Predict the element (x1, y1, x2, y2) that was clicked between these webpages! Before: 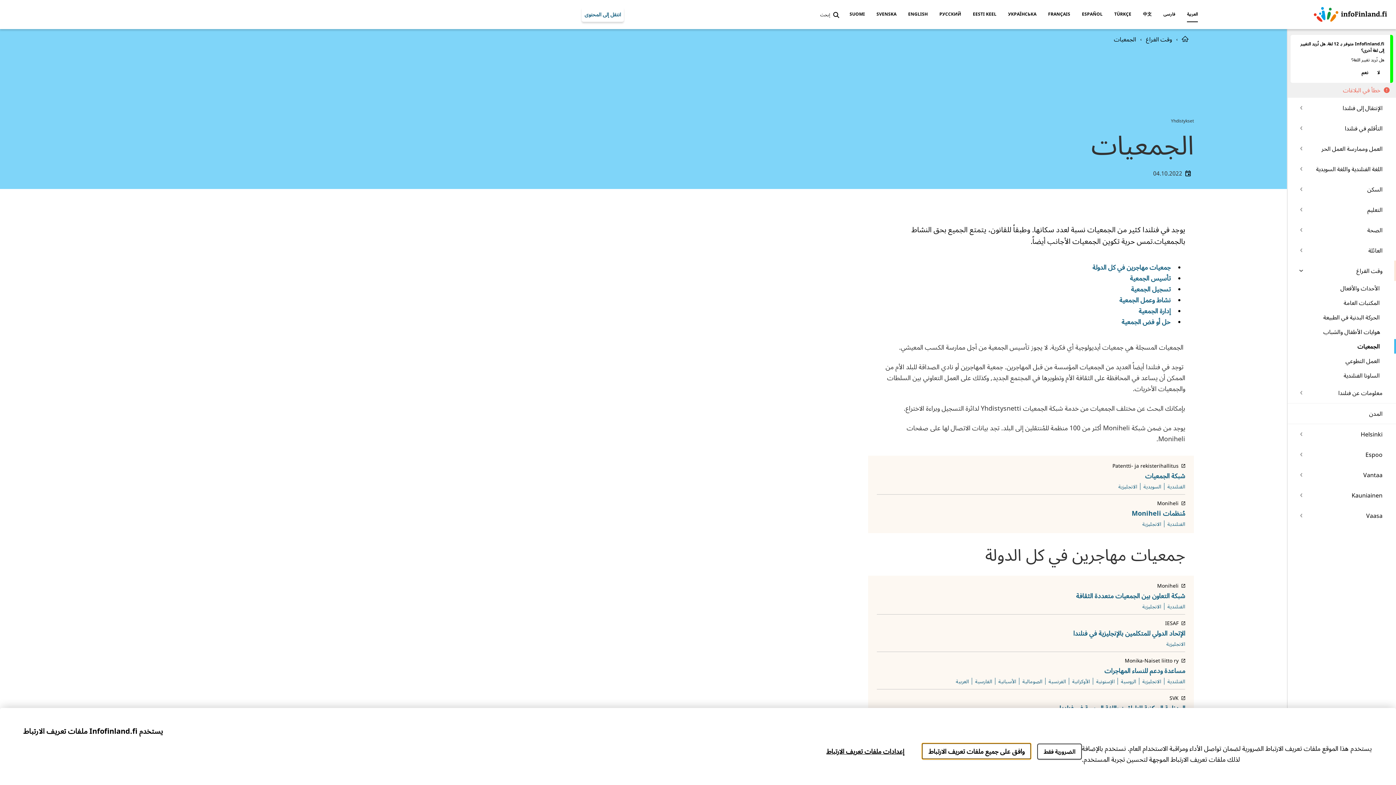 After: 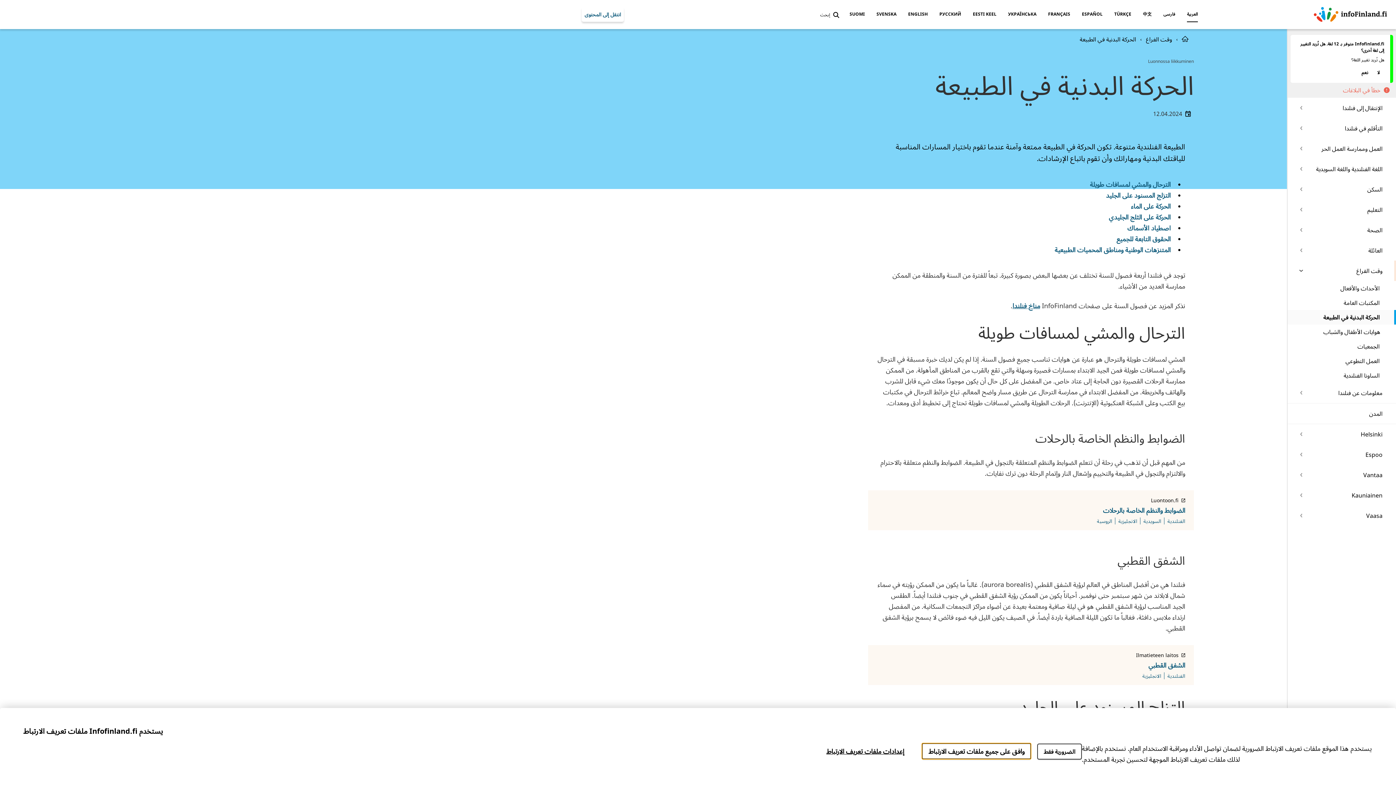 Action: label: الحركة البدنية في الطبيعة bbox: (1288, 310, 1396, 324)